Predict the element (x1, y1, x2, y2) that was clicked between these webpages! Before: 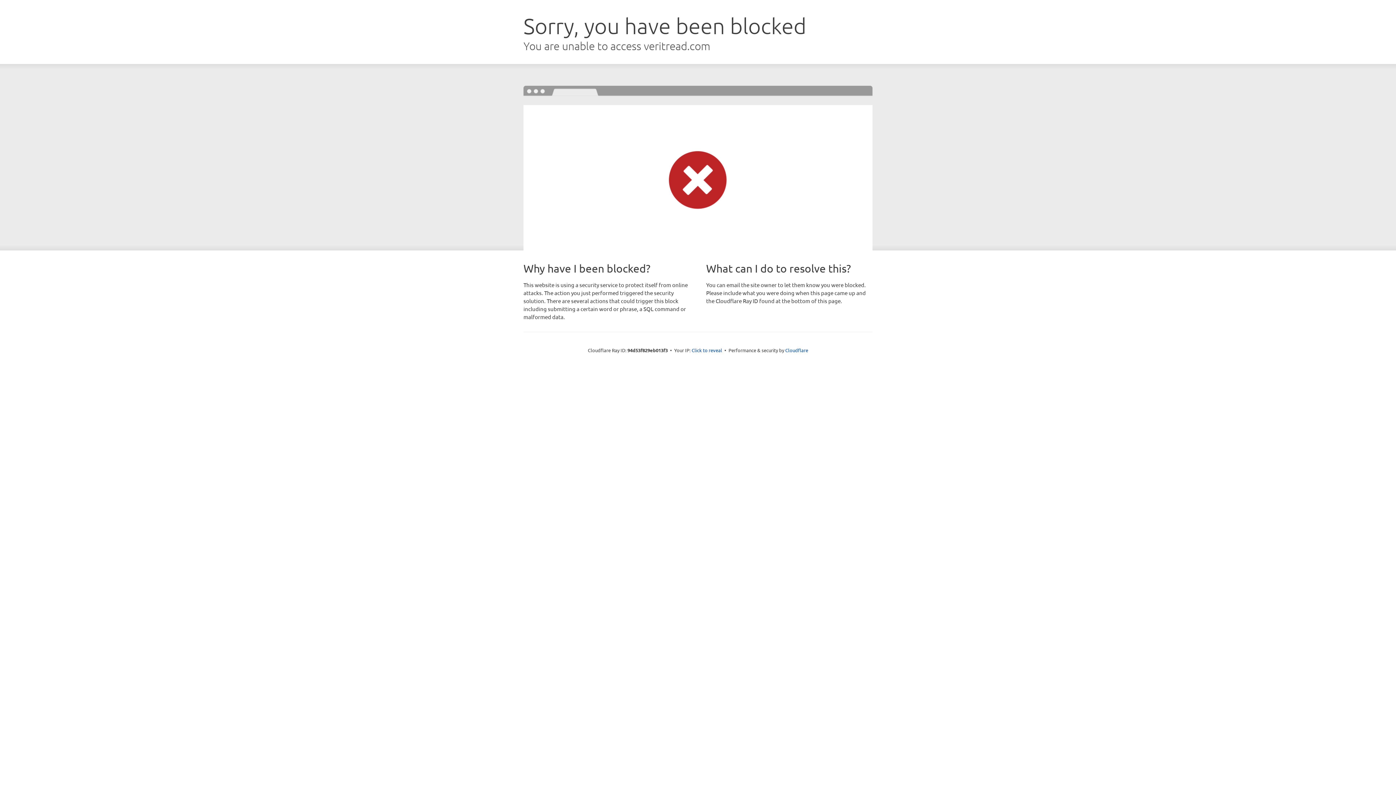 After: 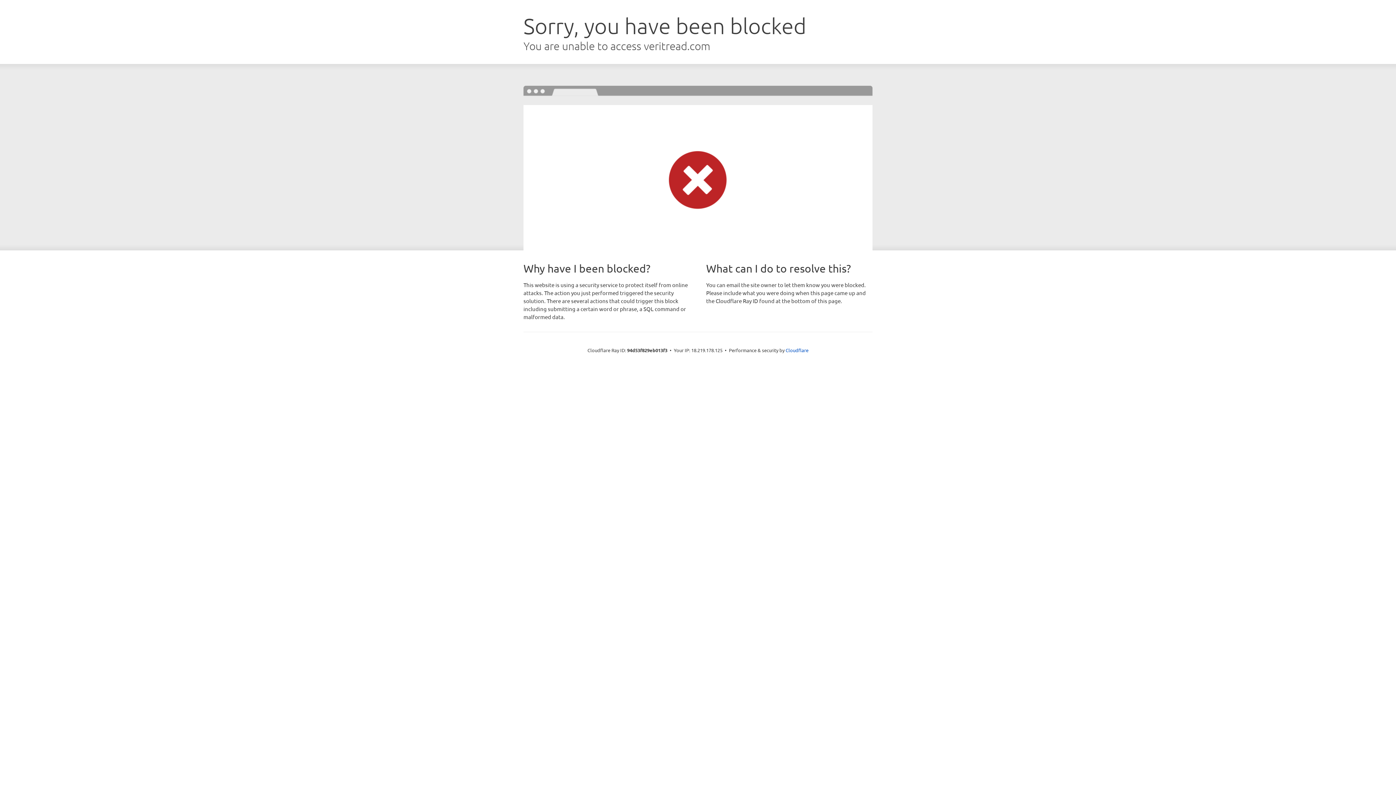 Action: bbox: (691, 346, 722, 353) label: Click to reveal